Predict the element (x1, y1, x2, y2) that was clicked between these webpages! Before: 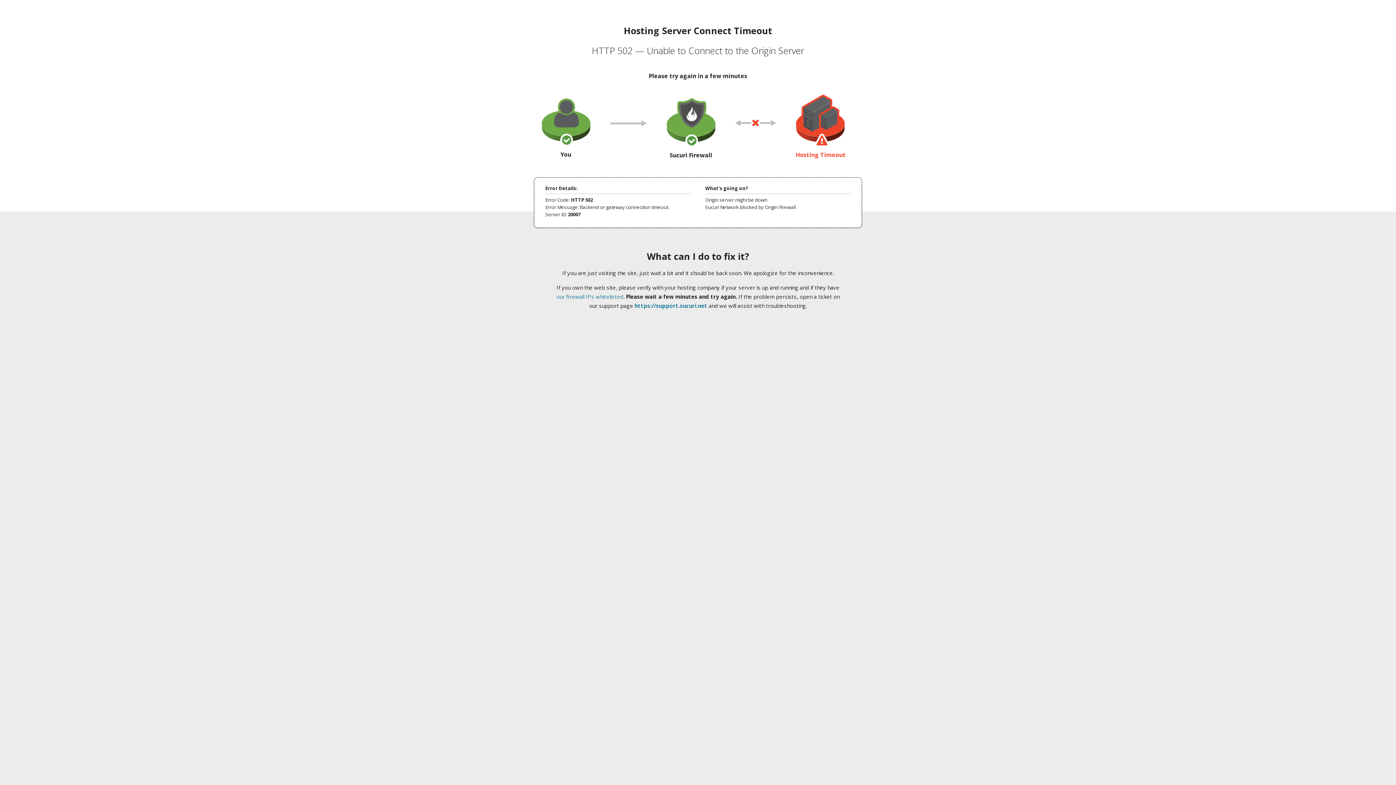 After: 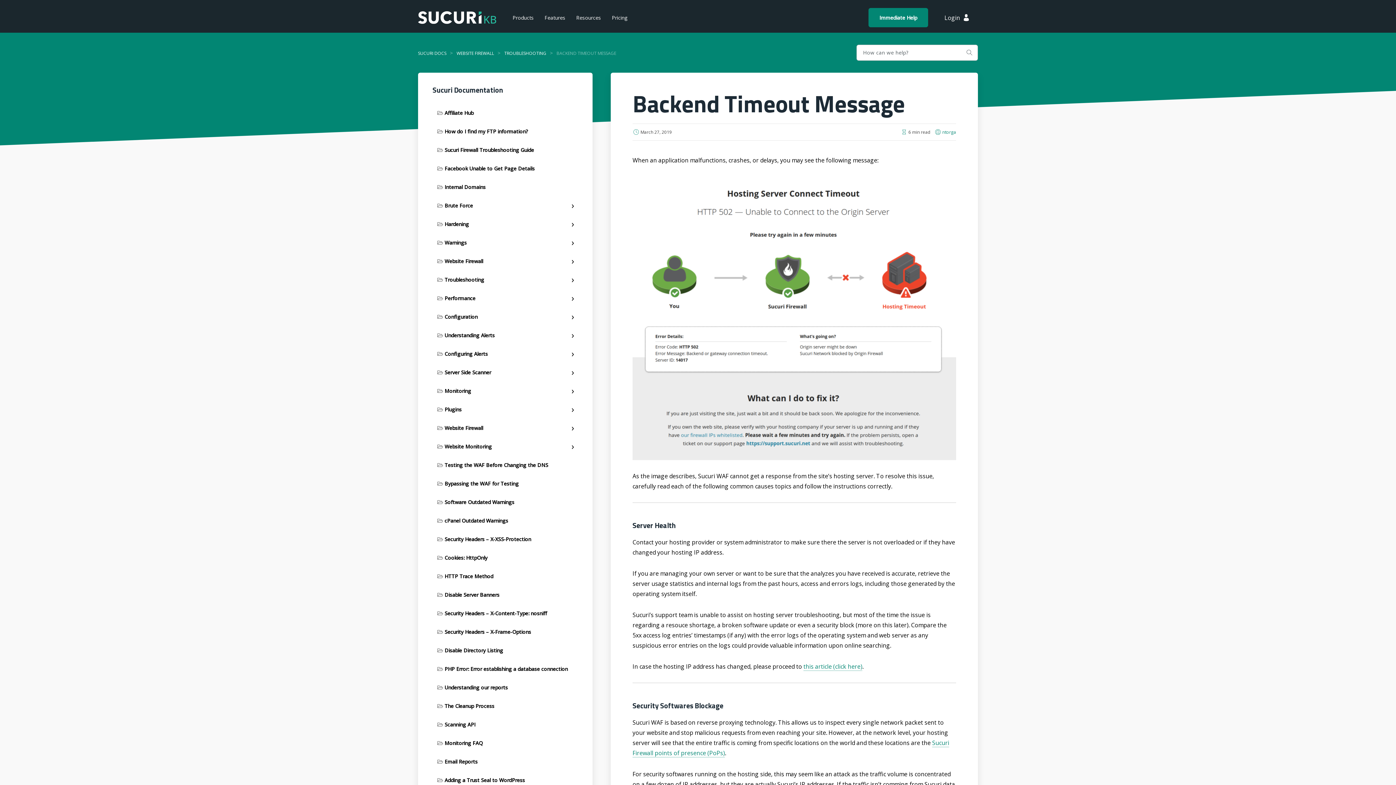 Action: bbox: (556, 293, 623, 300) label: our firewall IPs whitelisted